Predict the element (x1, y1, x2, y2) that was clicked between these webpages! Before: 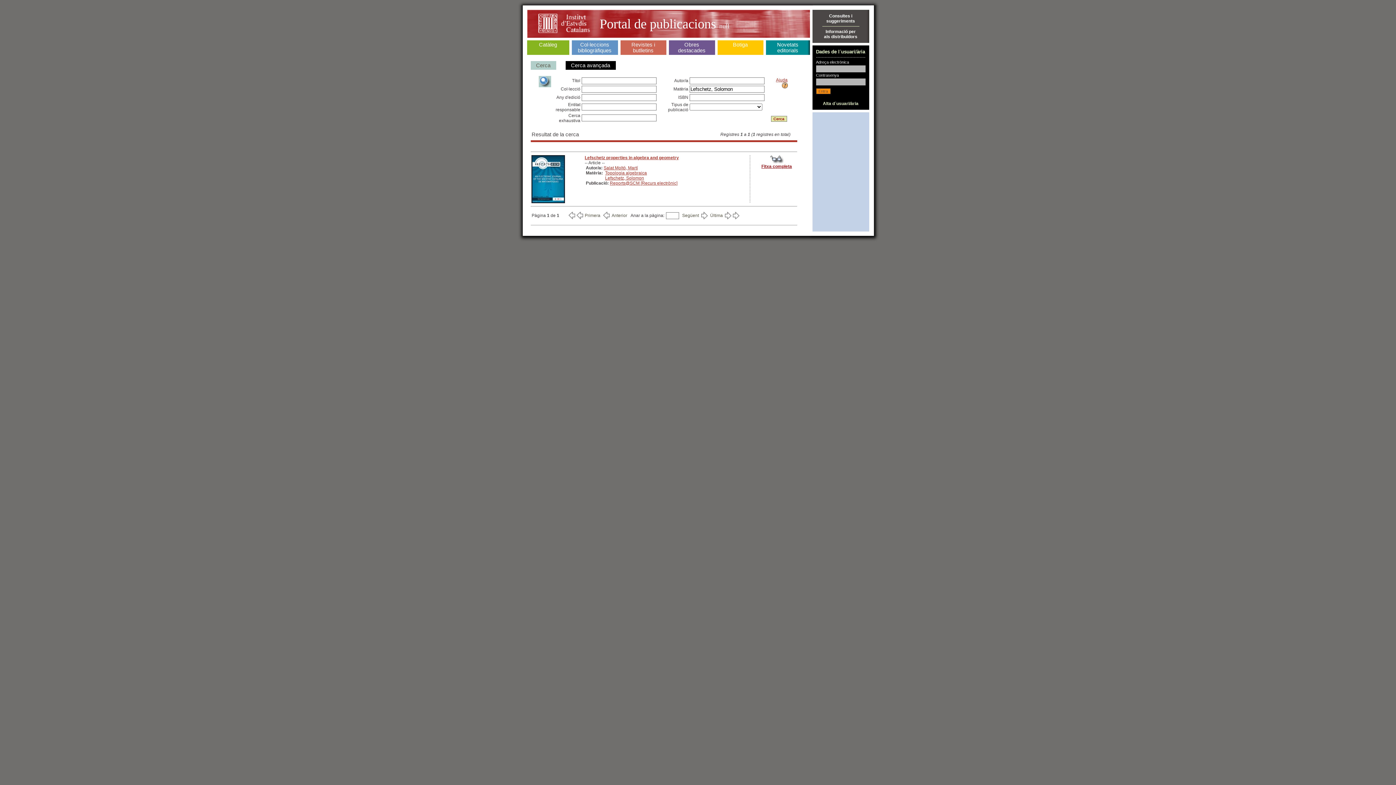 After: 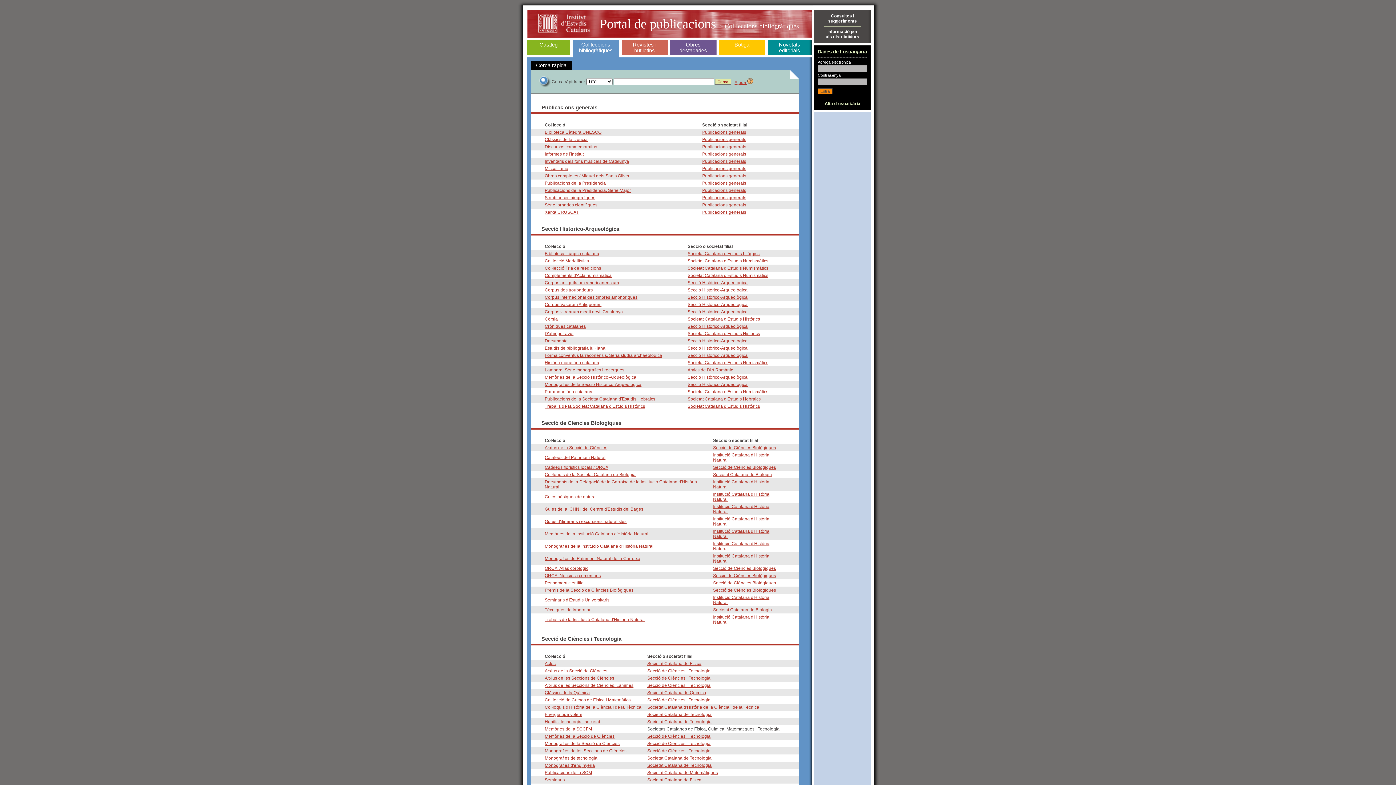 Action: label: Col·leccions bibliogràfiques bbox: (578, 41, 611, 53)